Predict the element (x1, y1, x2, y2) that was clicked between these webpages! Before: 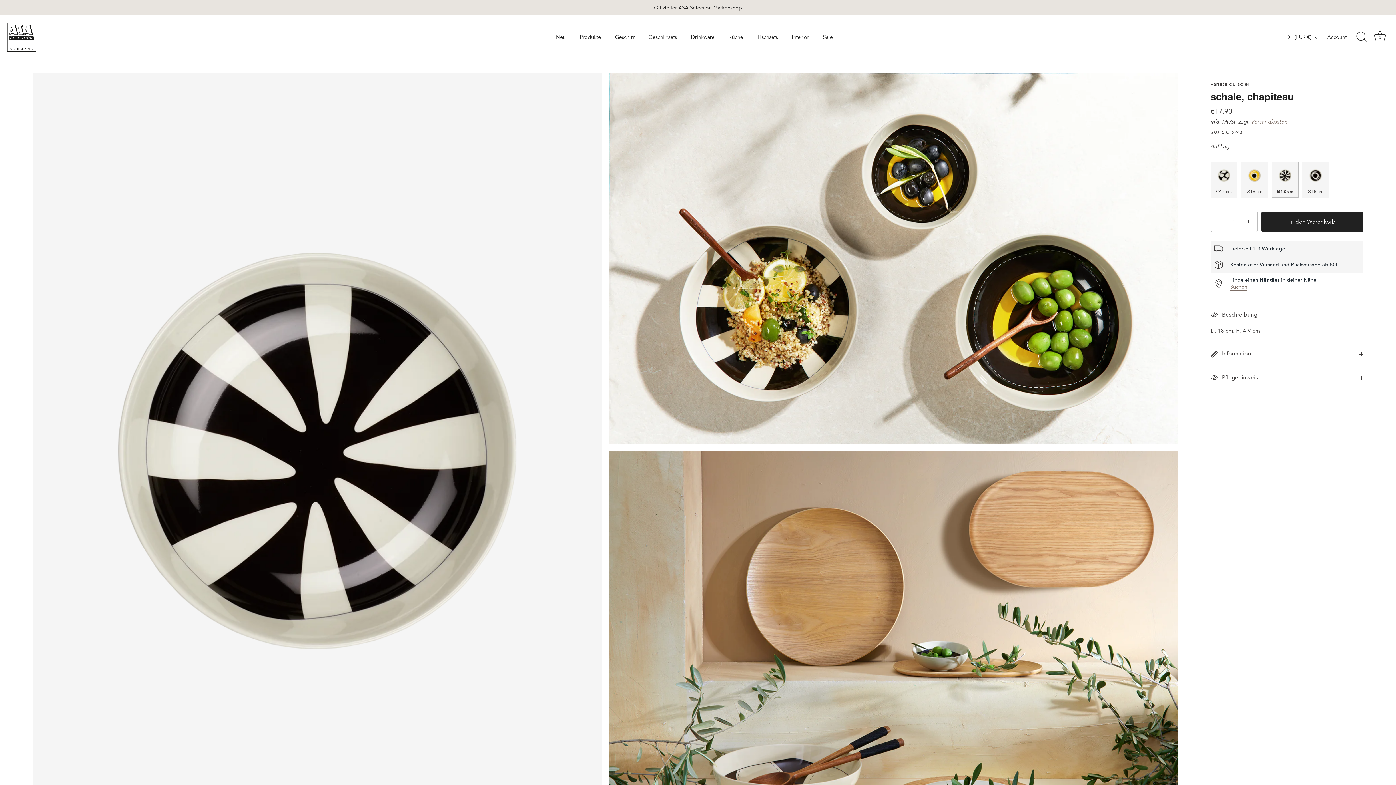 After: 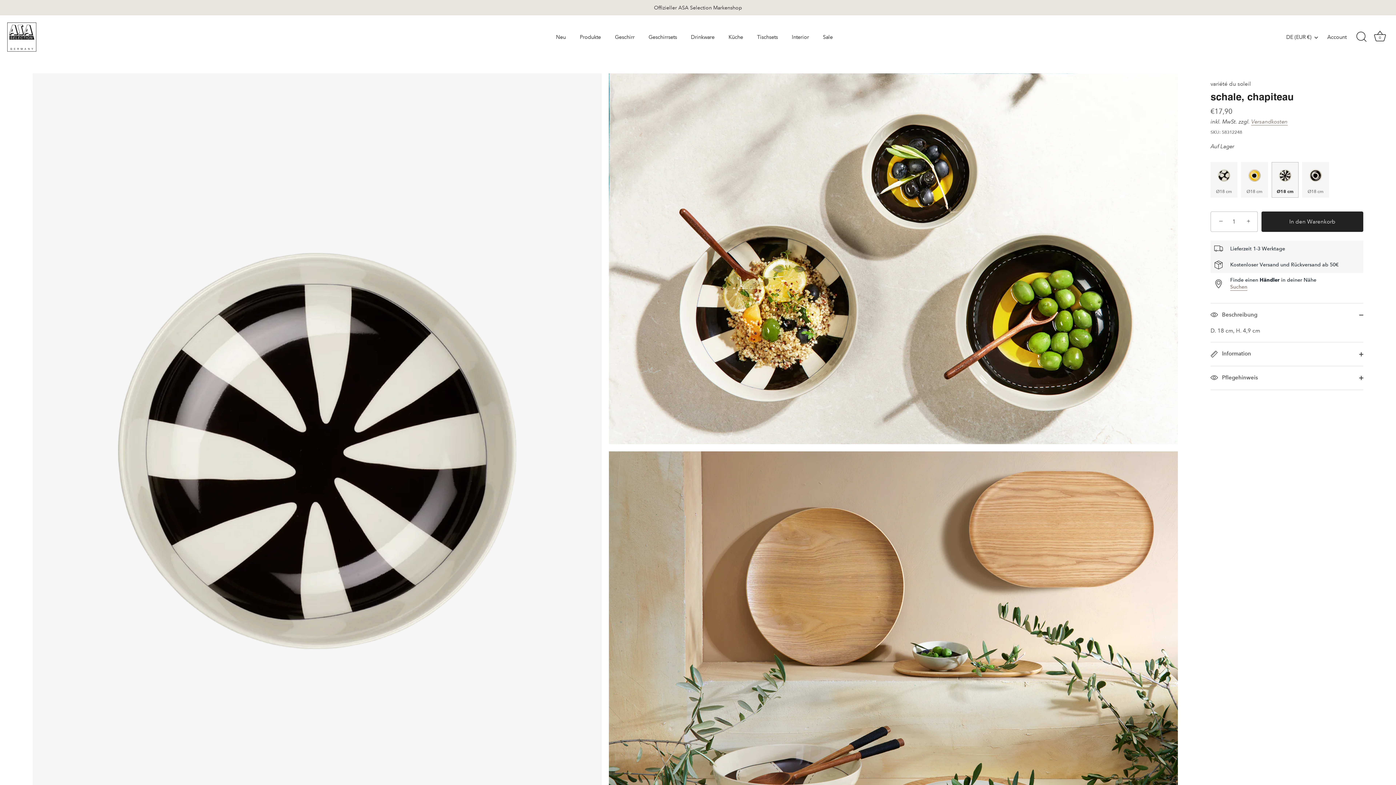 Action: label: Ø18 cm bbox: (1273, 164, 1297, 194)